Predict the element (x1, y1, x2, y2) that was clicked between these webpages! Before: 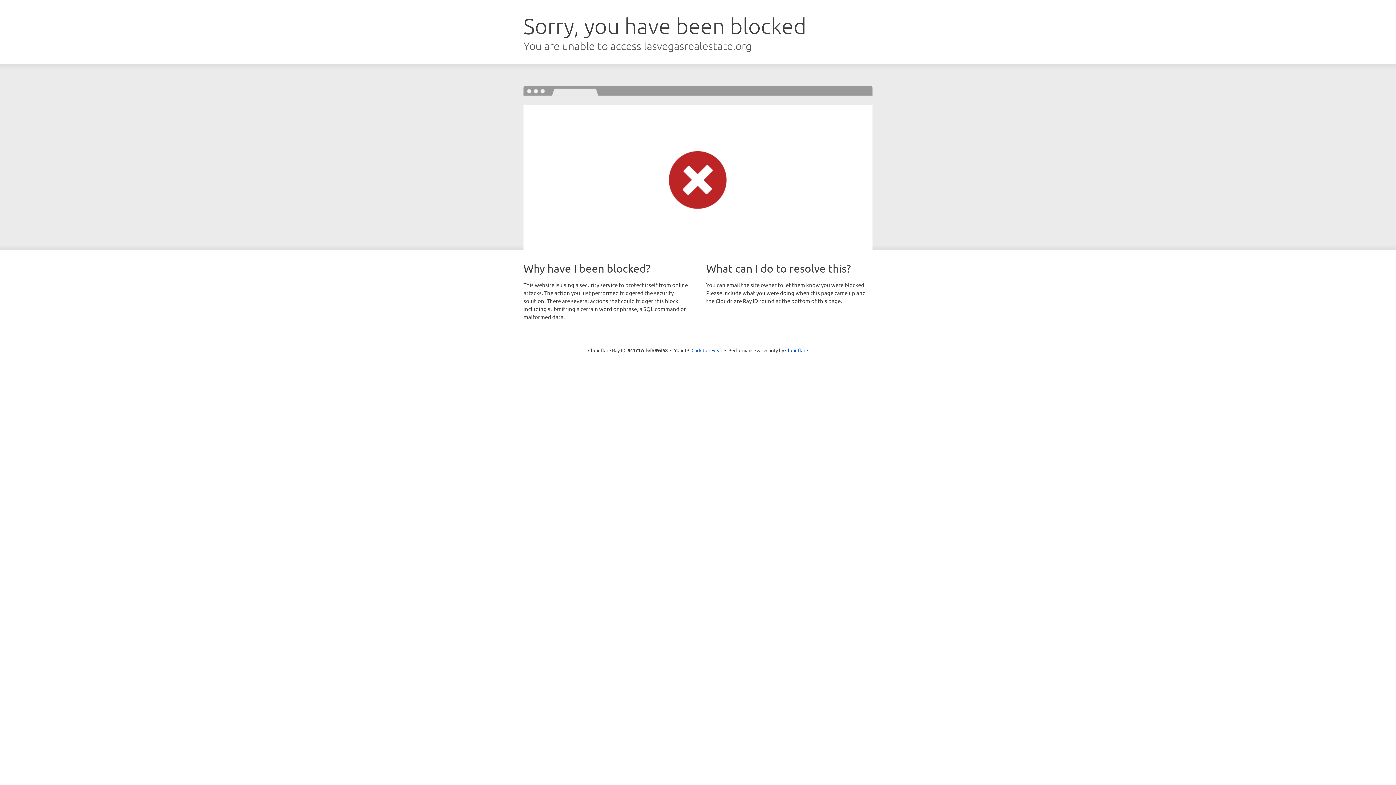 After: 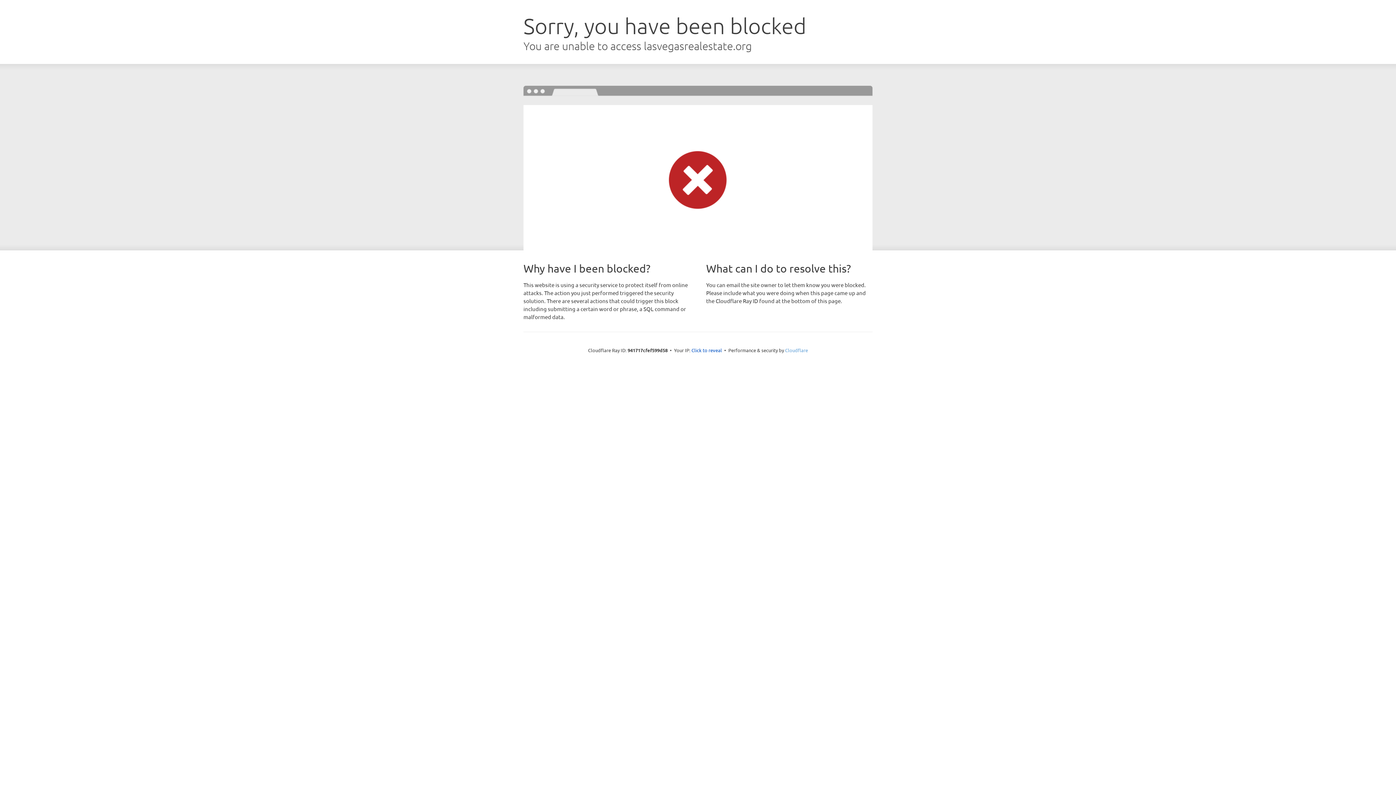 Action: label: Cloudflare bbox: (785, 347, 808, 353)